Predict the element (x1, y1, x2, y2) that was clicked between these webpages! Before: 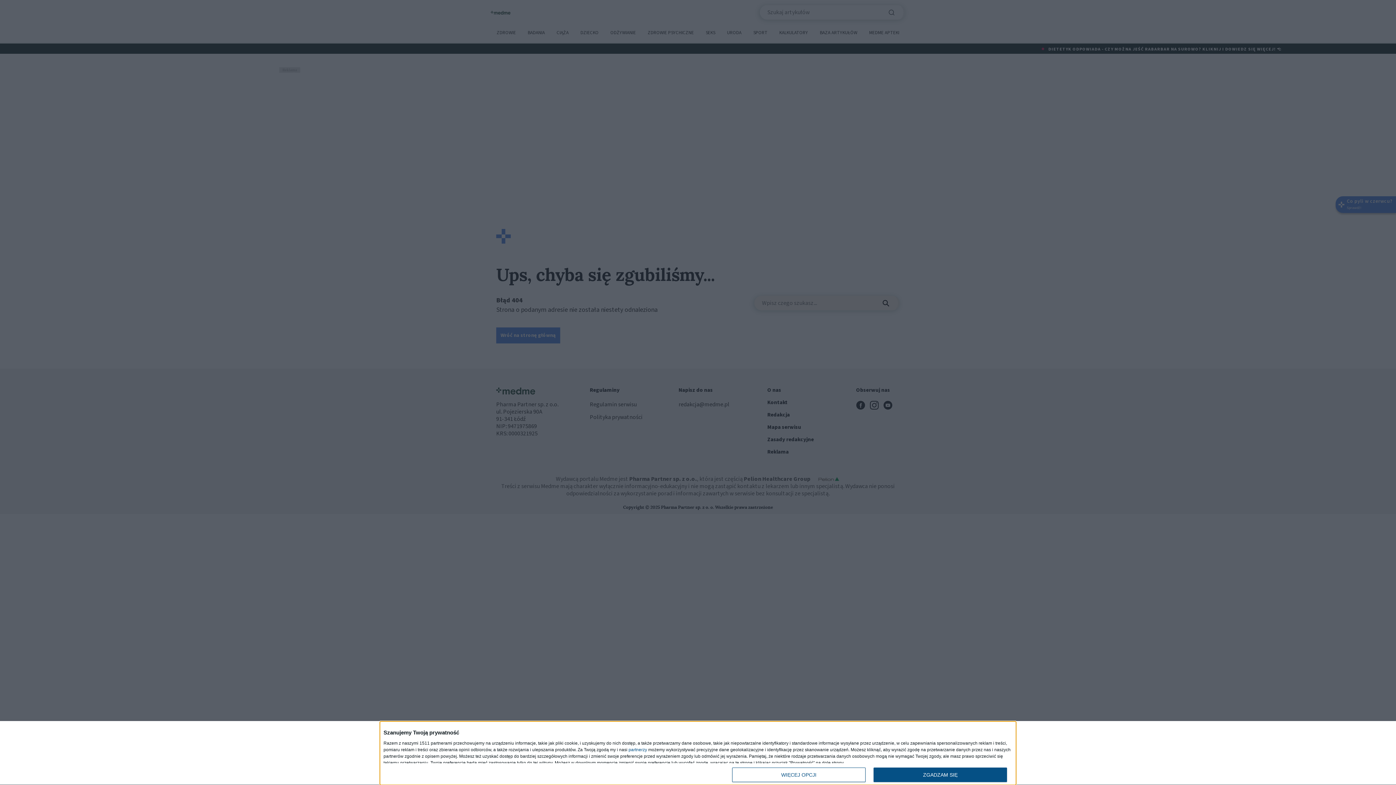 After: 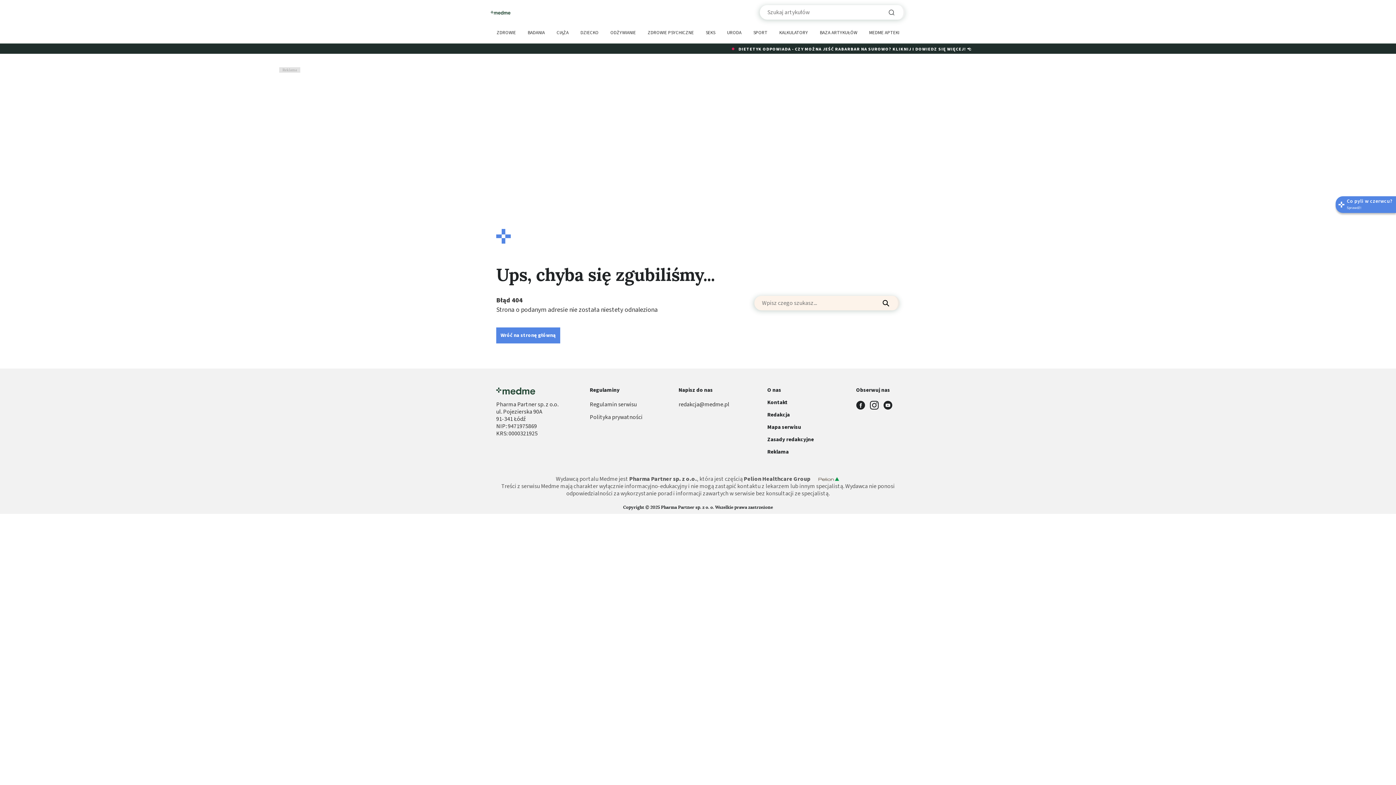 Action: bbox: (873, 768, 1007, 782) label: ZGADZAM SIĘ